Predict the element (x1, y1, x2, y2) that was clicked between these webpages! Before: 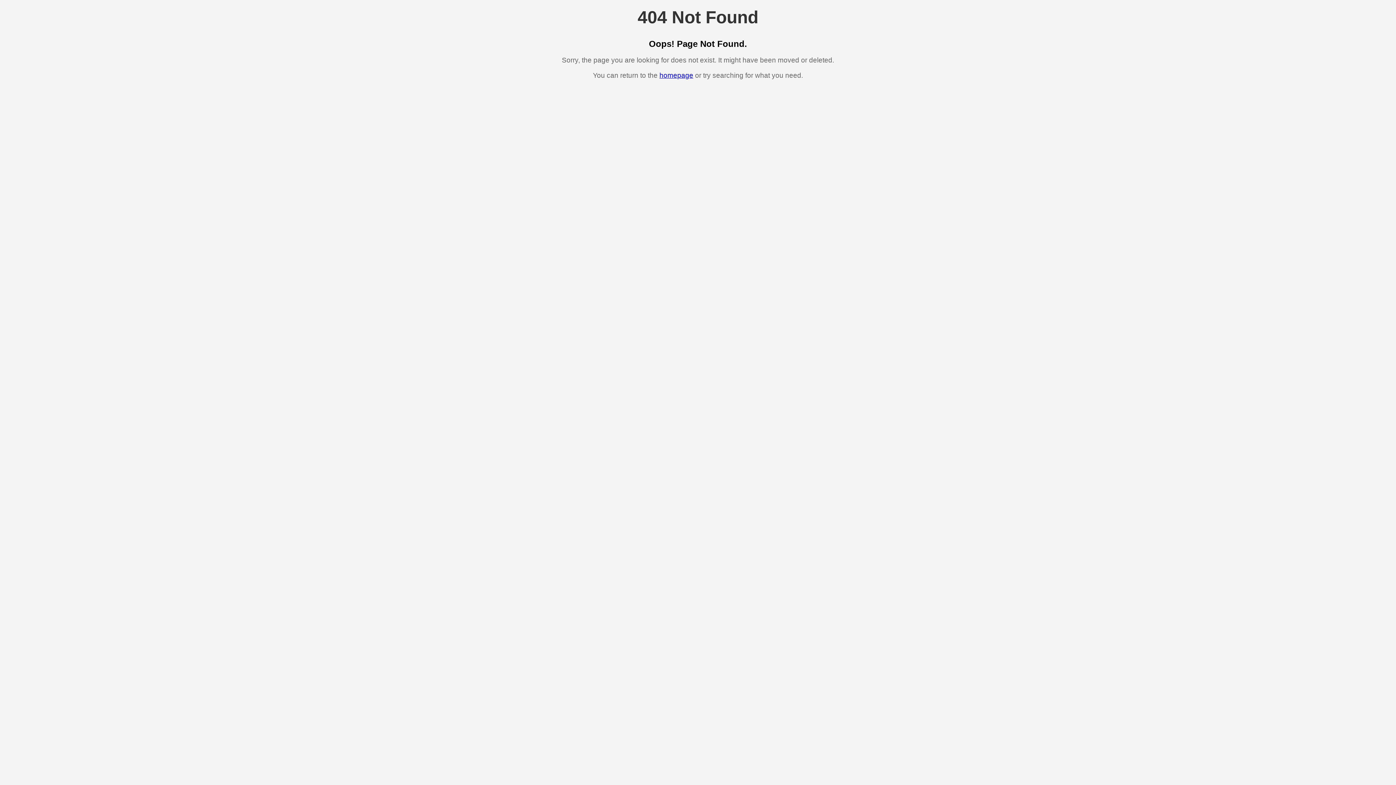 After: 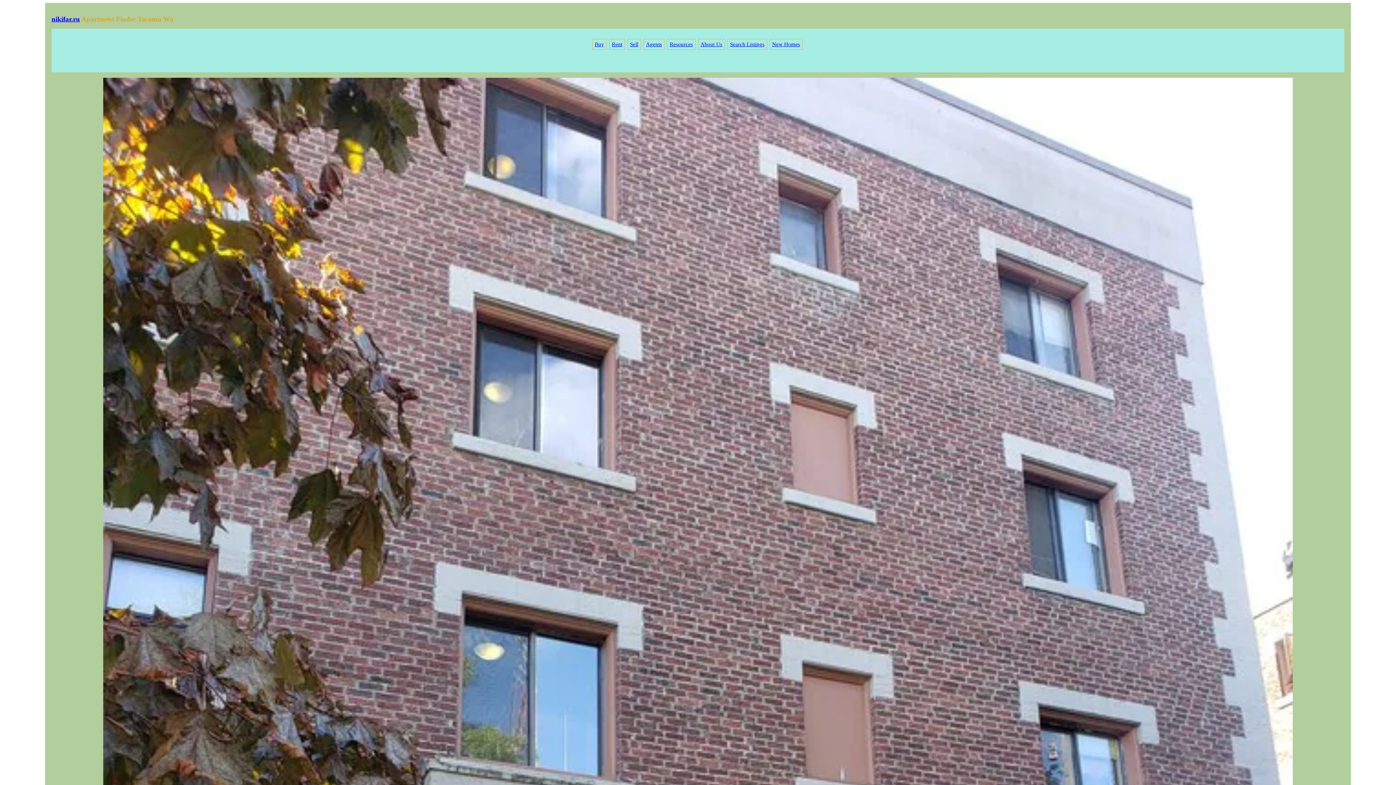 Action: label: homepage bbox: (659, 71, 693, 79)